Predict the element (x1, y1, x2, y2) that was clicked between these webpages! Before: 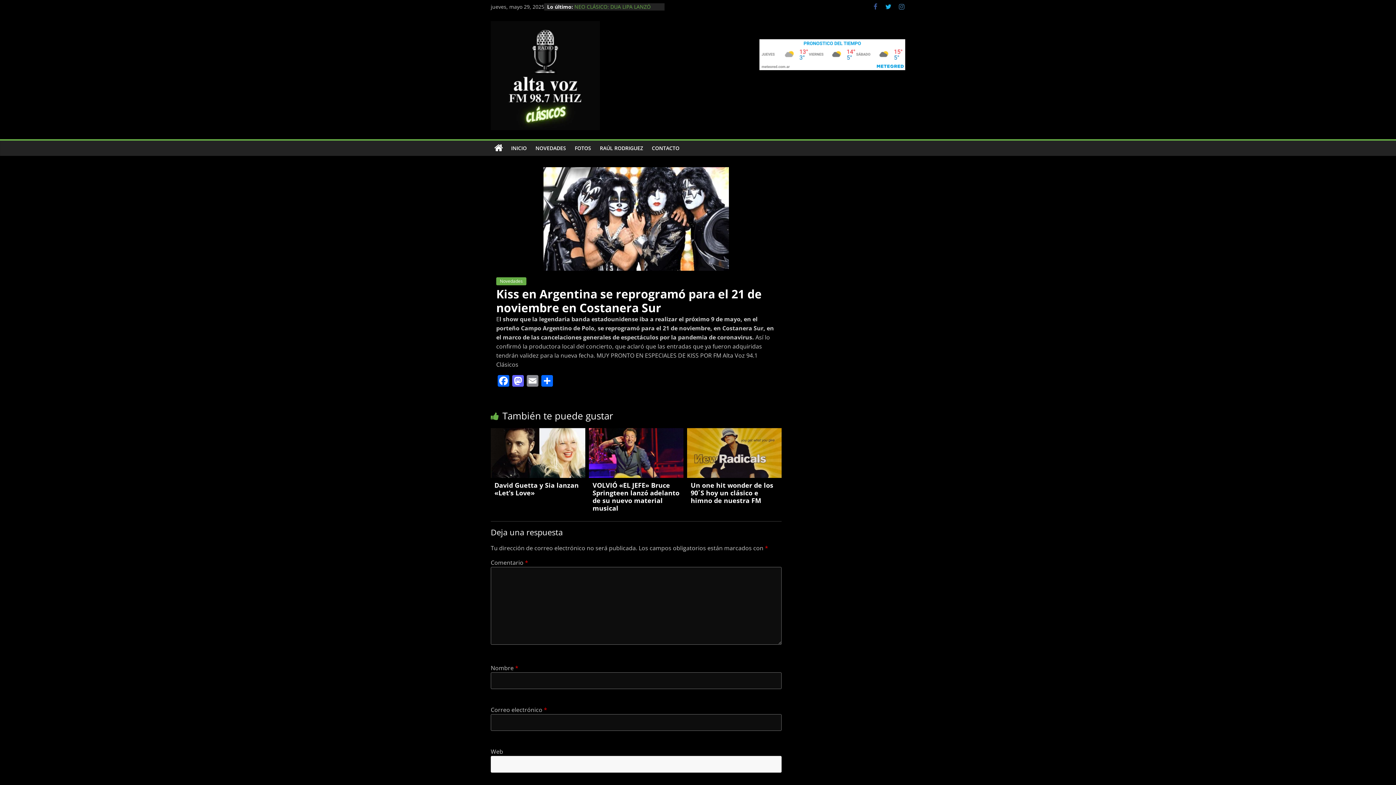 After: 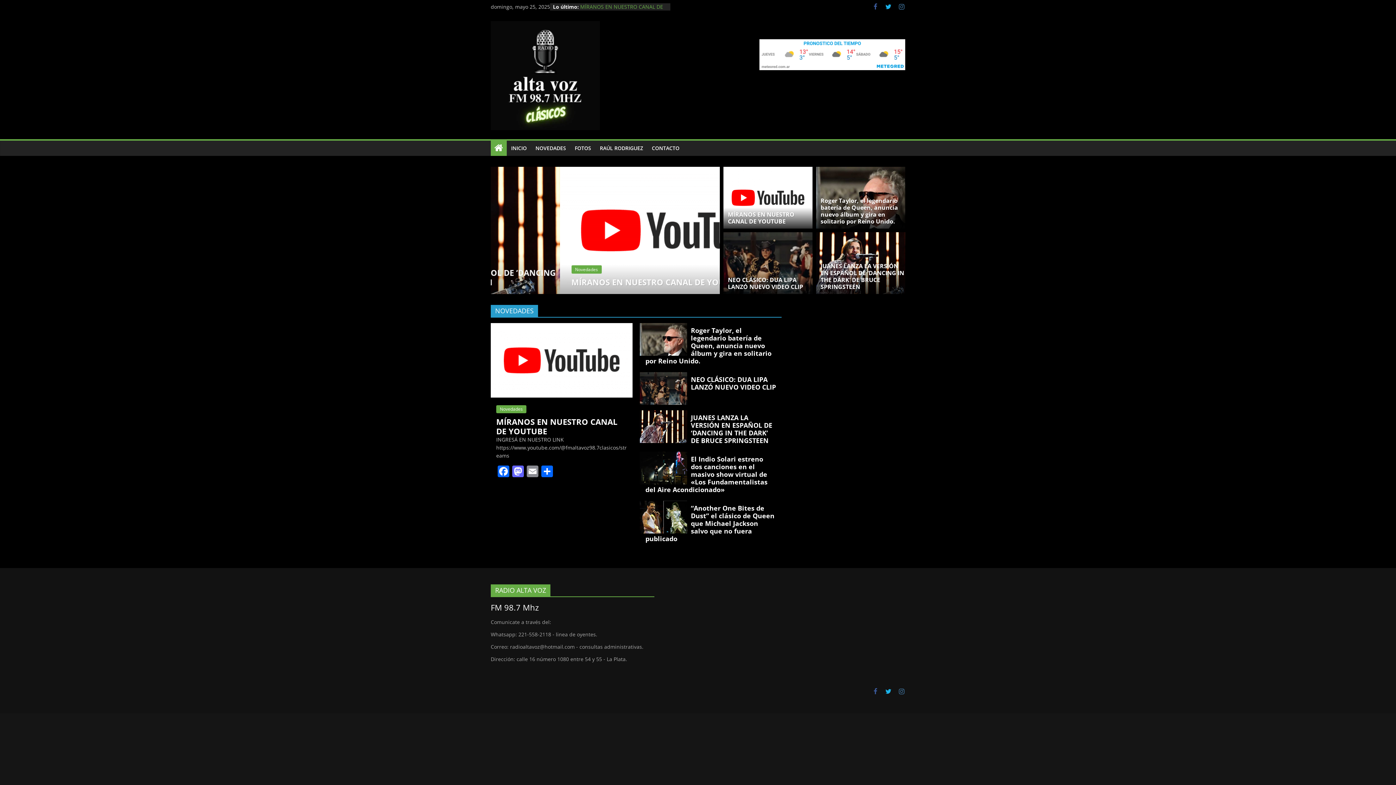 Action: bbox: (490, 21, 600, 130)